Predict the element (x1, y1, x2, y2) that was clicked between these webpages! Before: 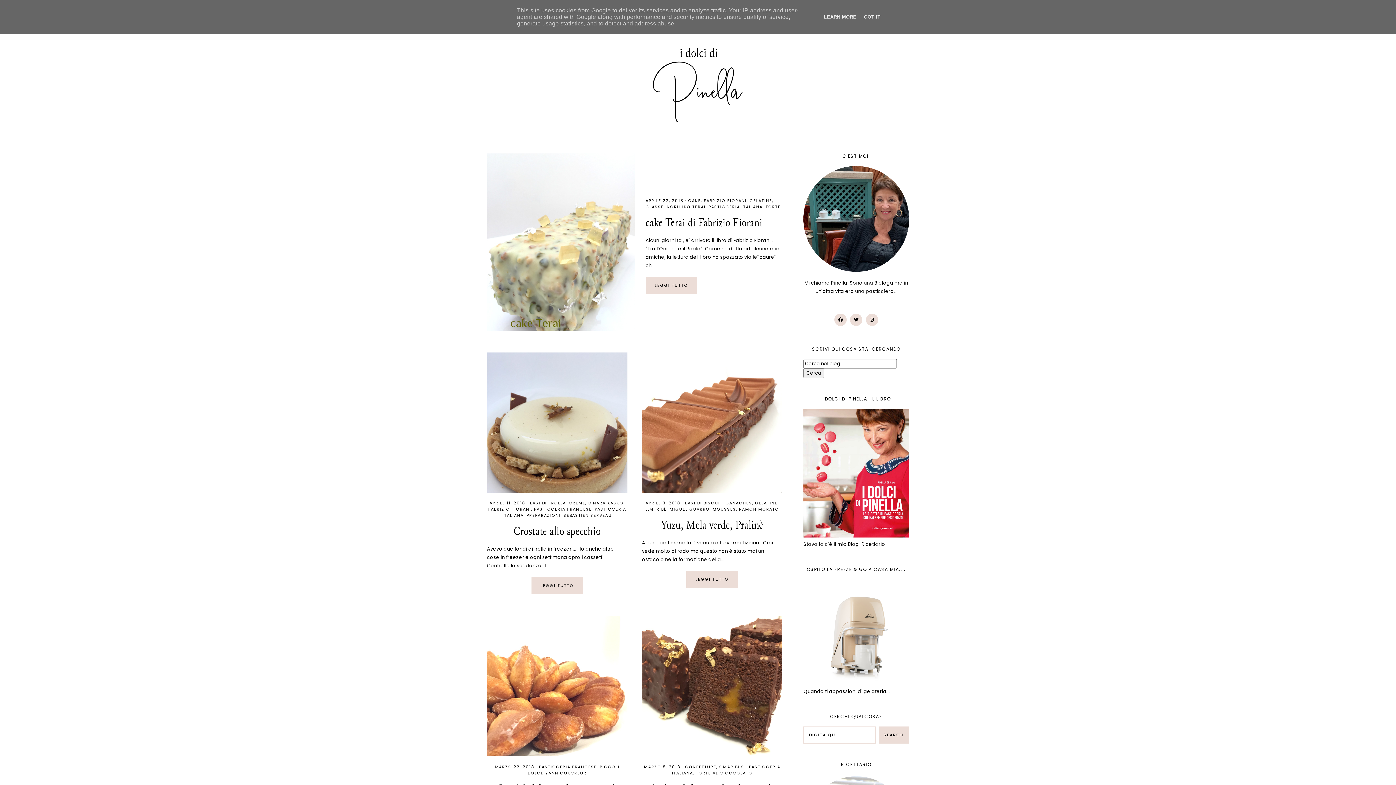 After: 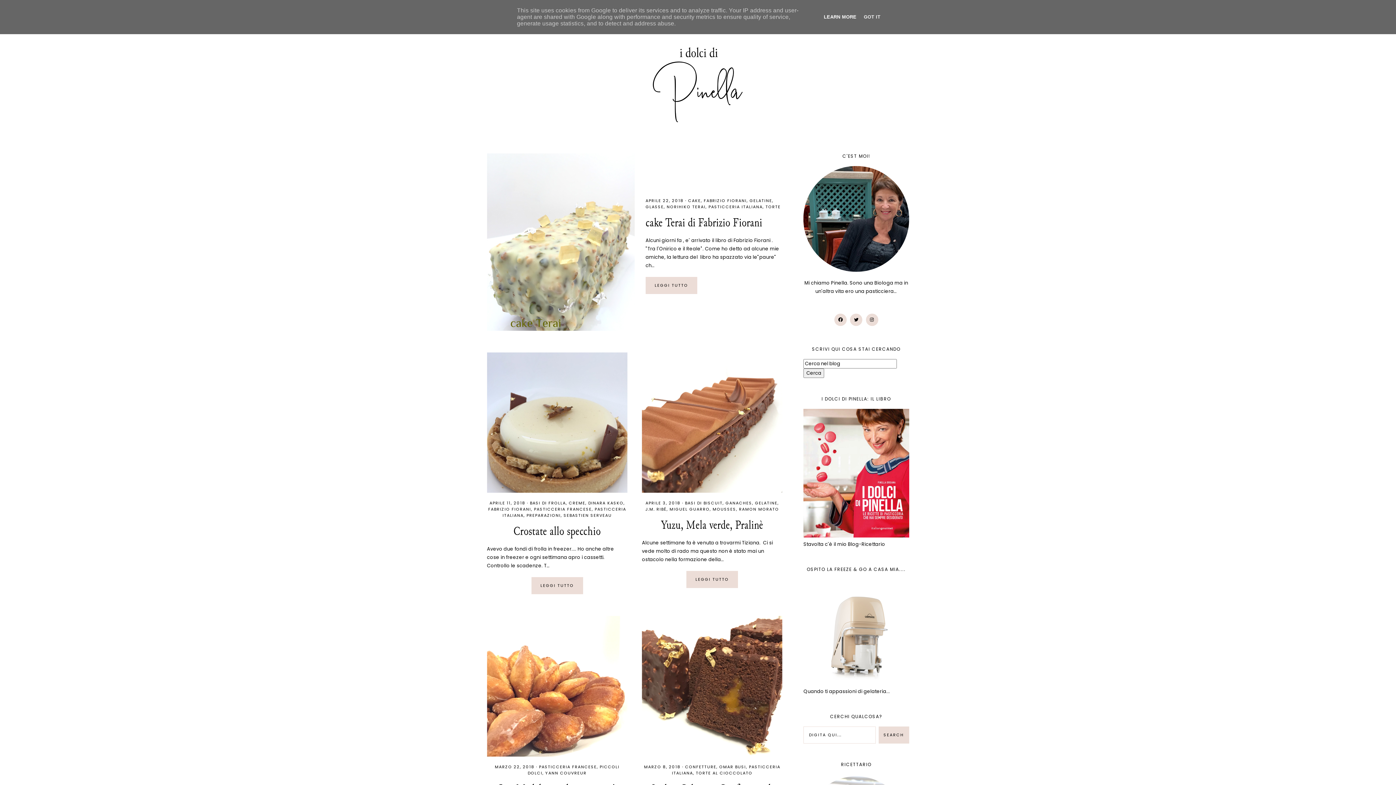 Action: bbox: (821, 14, 858, 19) label: LEARN MORE